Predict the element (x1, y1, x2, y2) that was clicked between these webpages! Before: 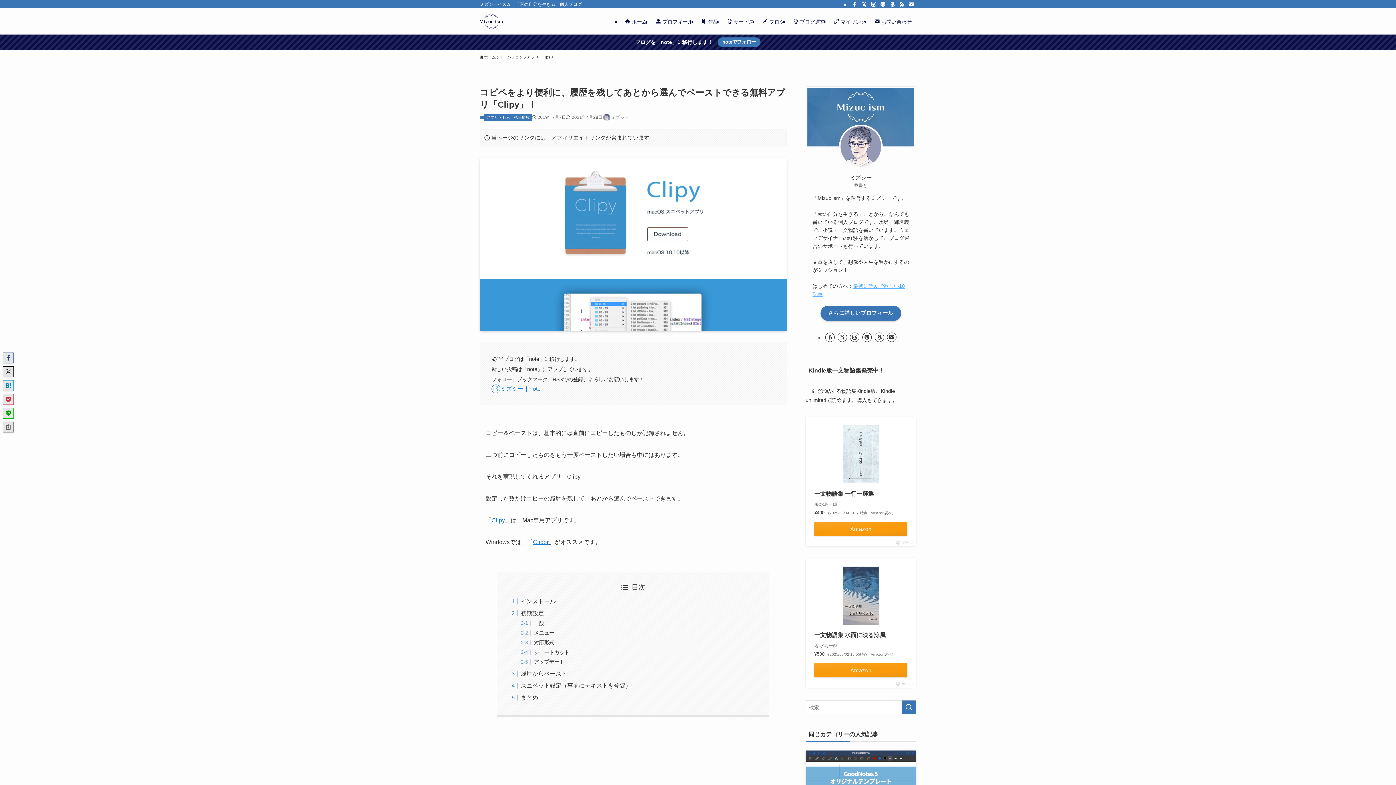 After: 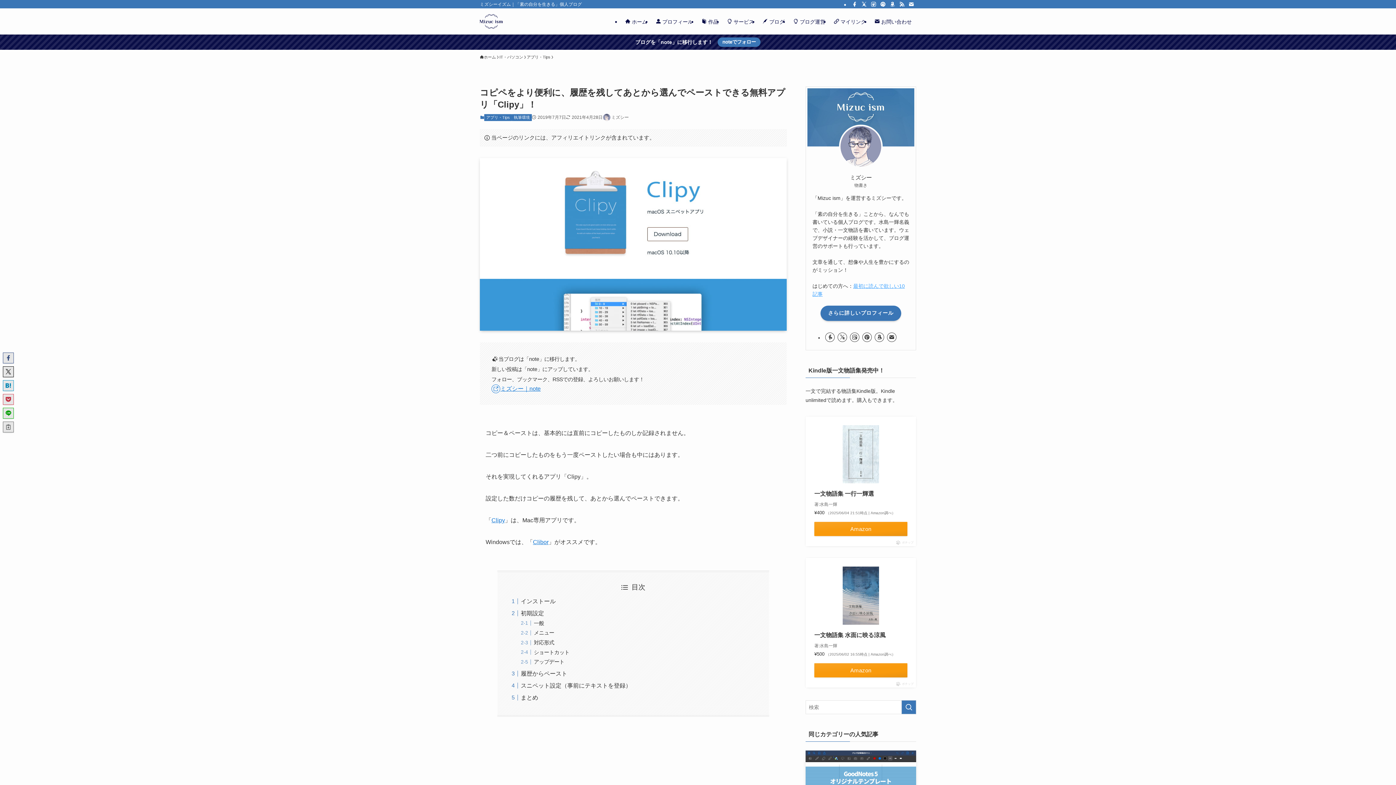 Action: label: 一文物語集 水面に映る涼風 bbox: (814, 630, 907, 639)